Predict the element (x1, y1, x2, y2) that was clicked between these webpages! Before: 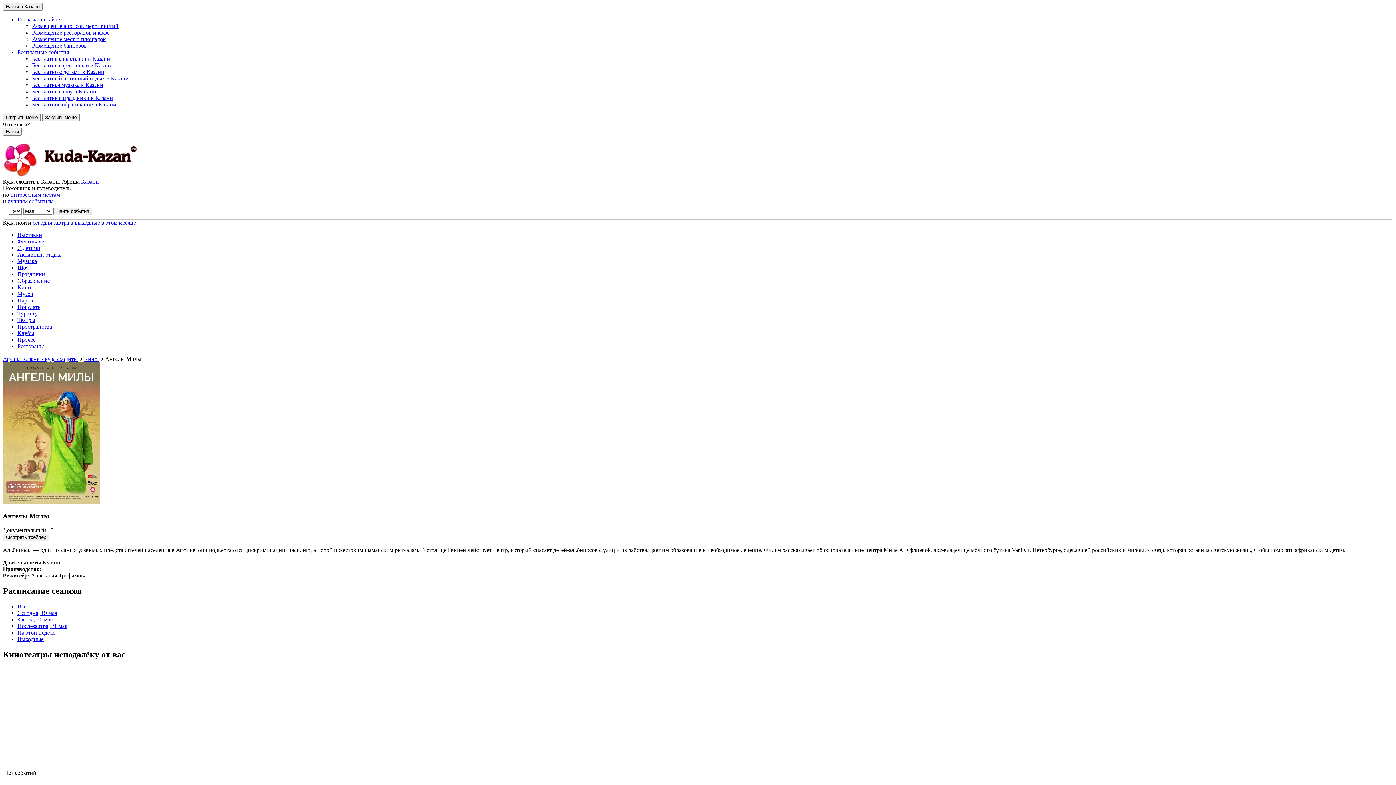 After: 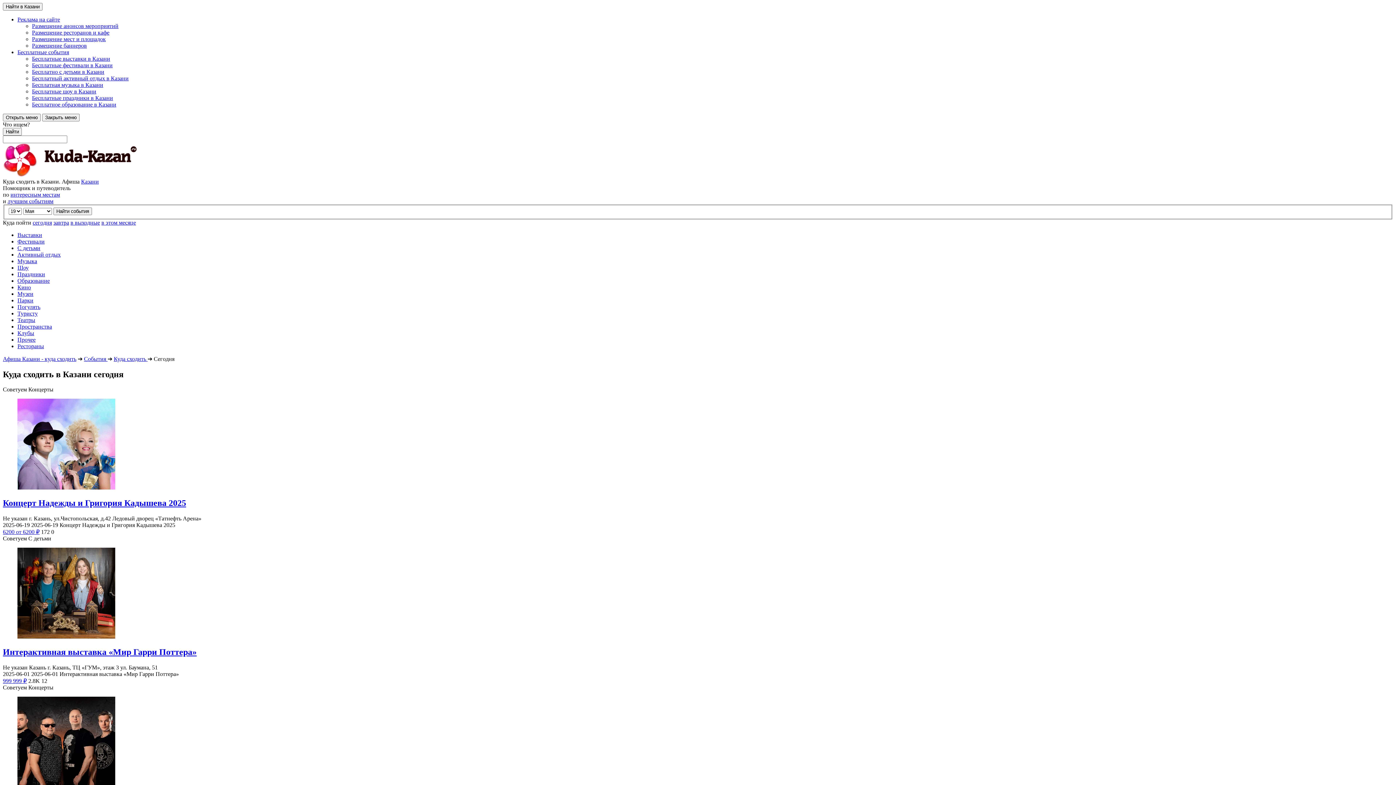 Action: bbox: (32, 219, 52, 225) label: сегодня